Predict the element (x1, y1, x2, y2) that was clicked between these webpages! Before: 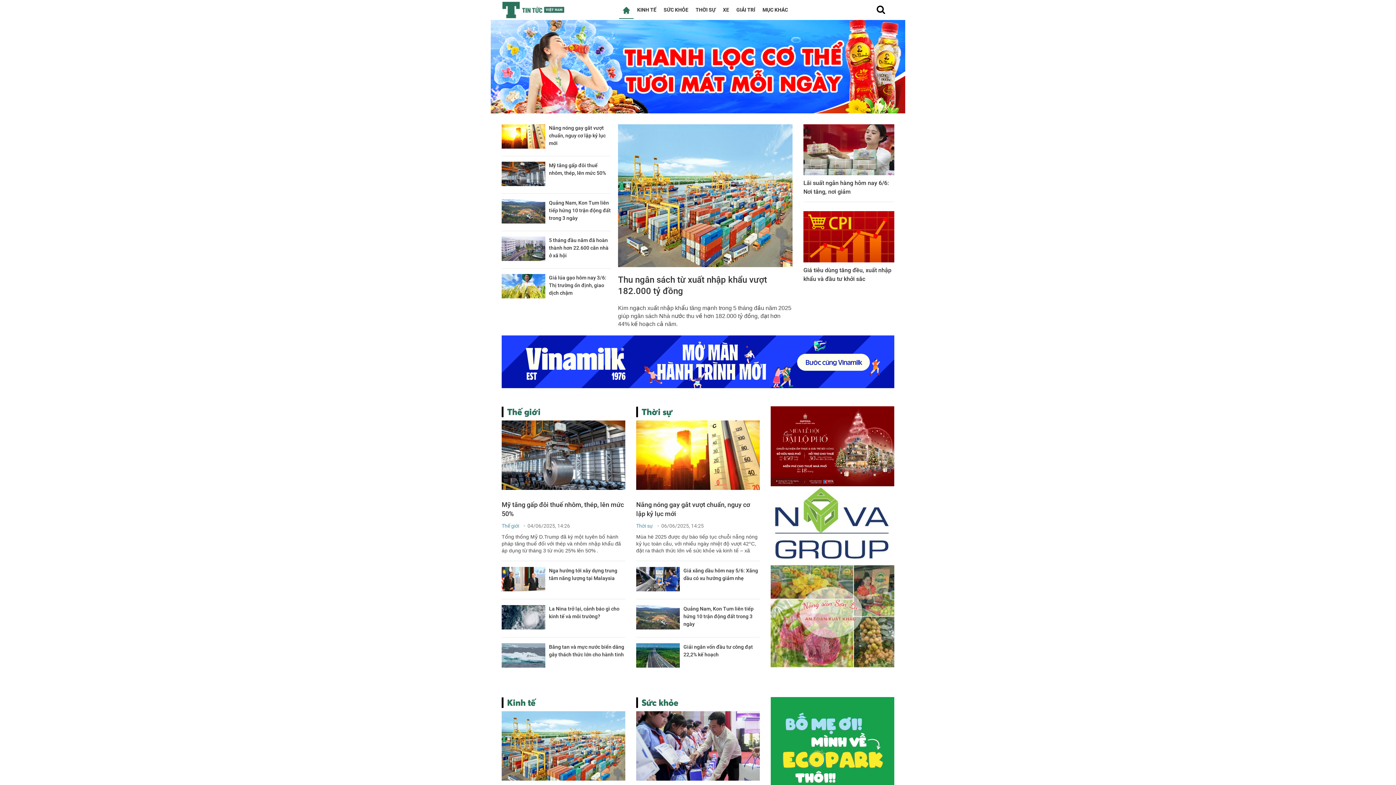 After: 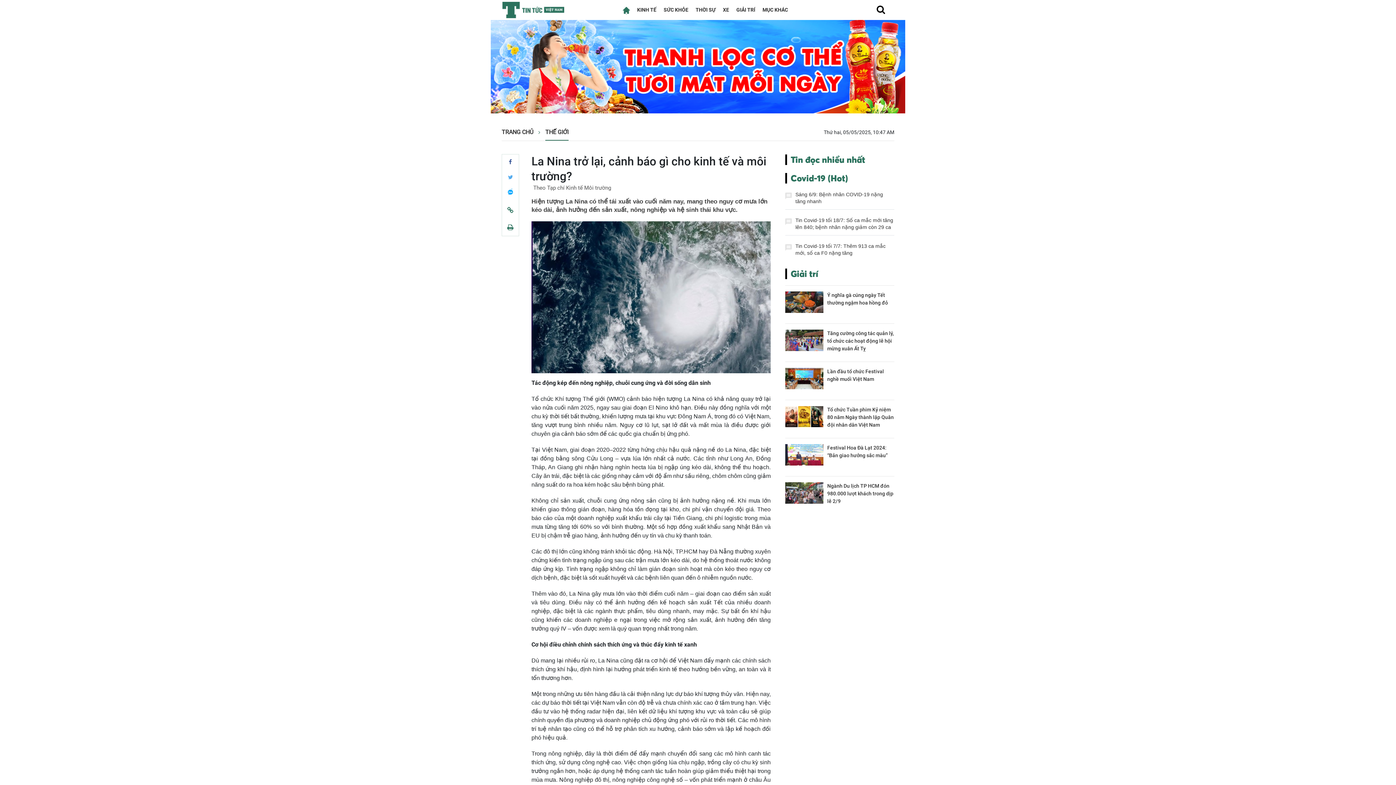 Action: bbox: (501, 590, 545, 616)